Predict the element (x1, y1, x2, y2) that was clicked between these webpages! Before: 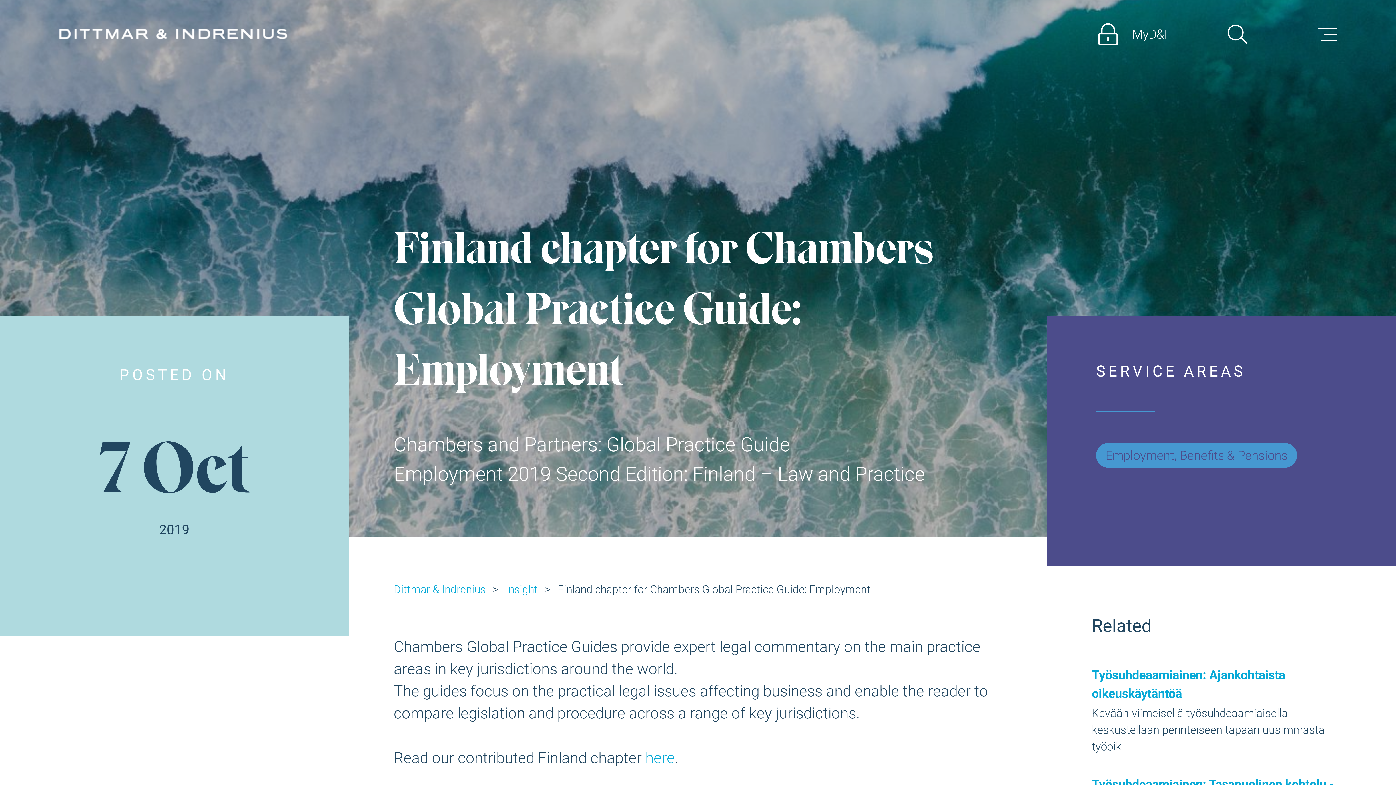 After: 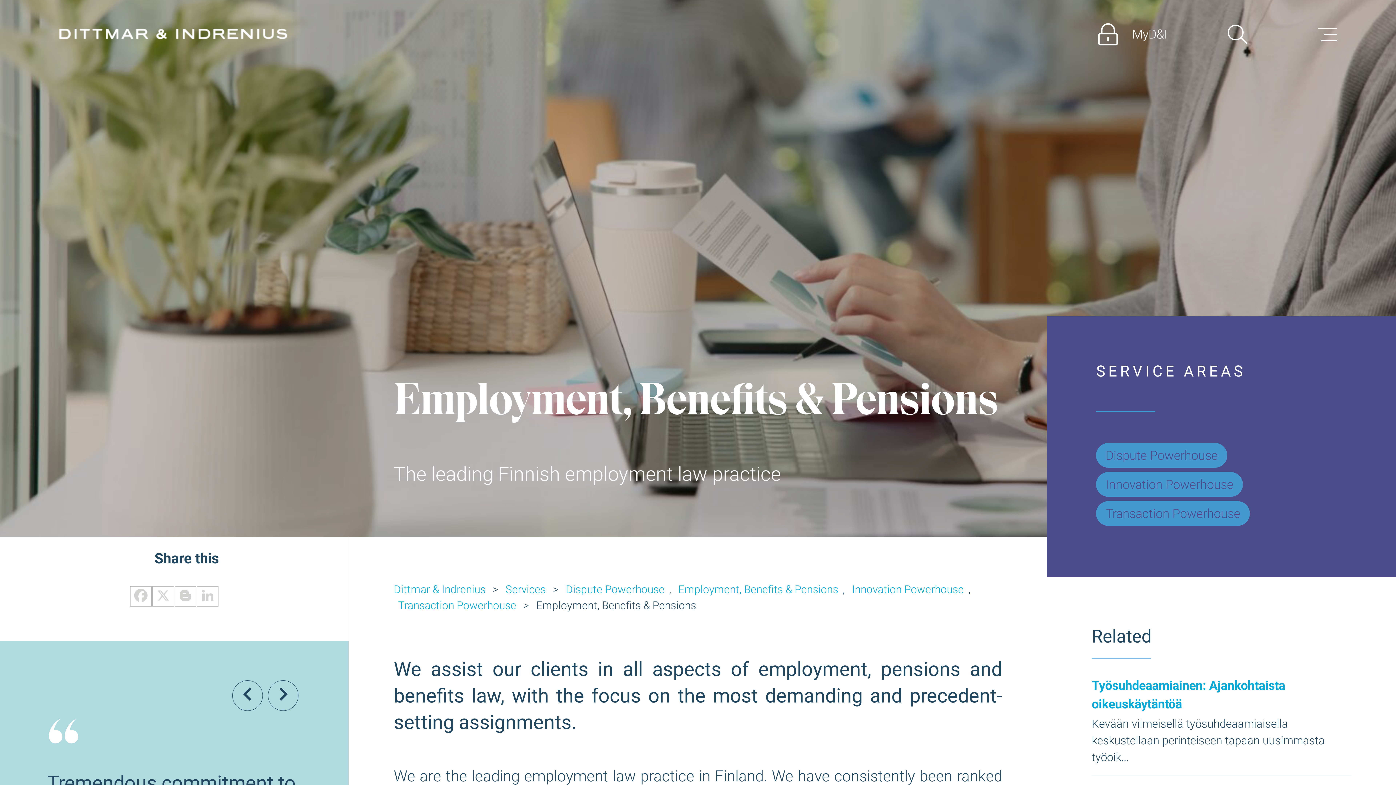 Action: bbox: (1096, 443, 1297, 467) label: Employment, Benefits & Pensions